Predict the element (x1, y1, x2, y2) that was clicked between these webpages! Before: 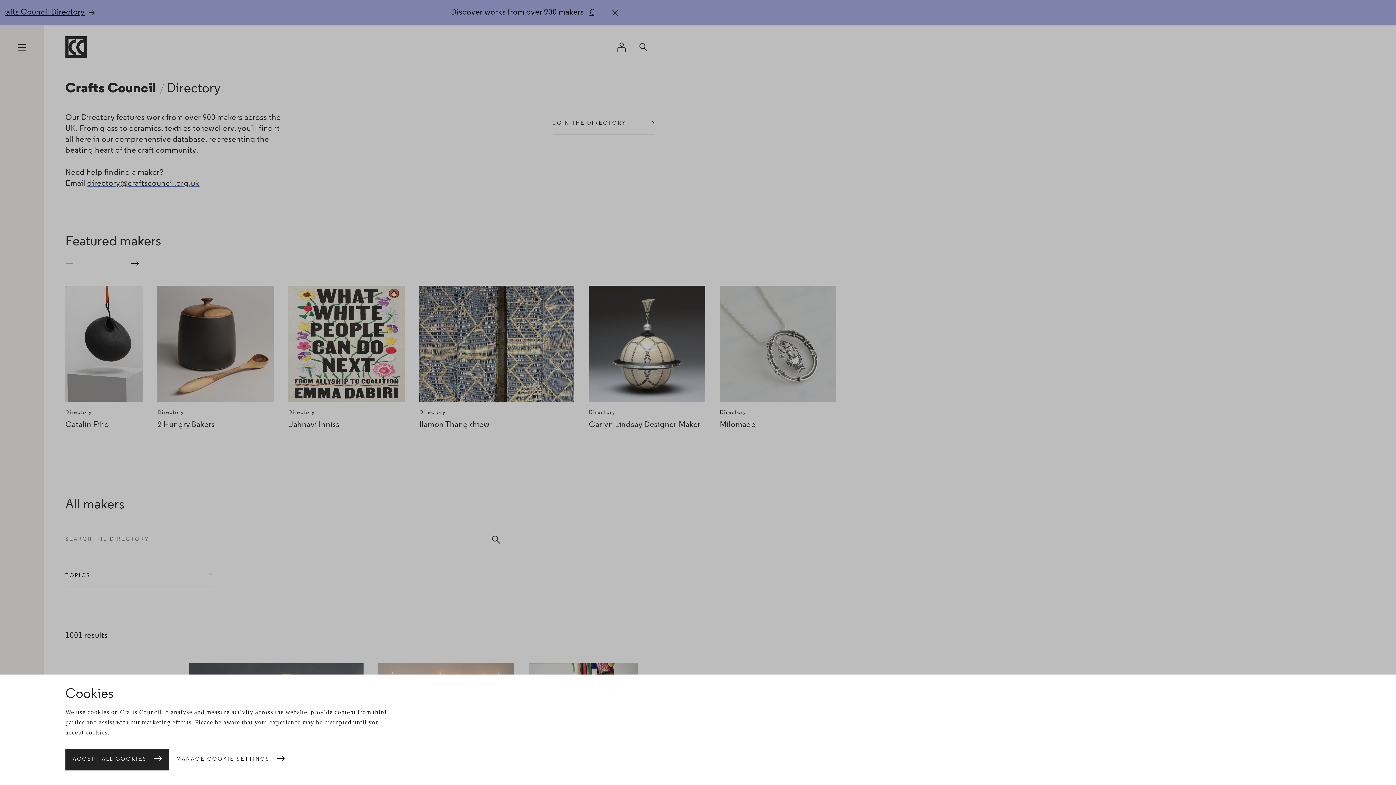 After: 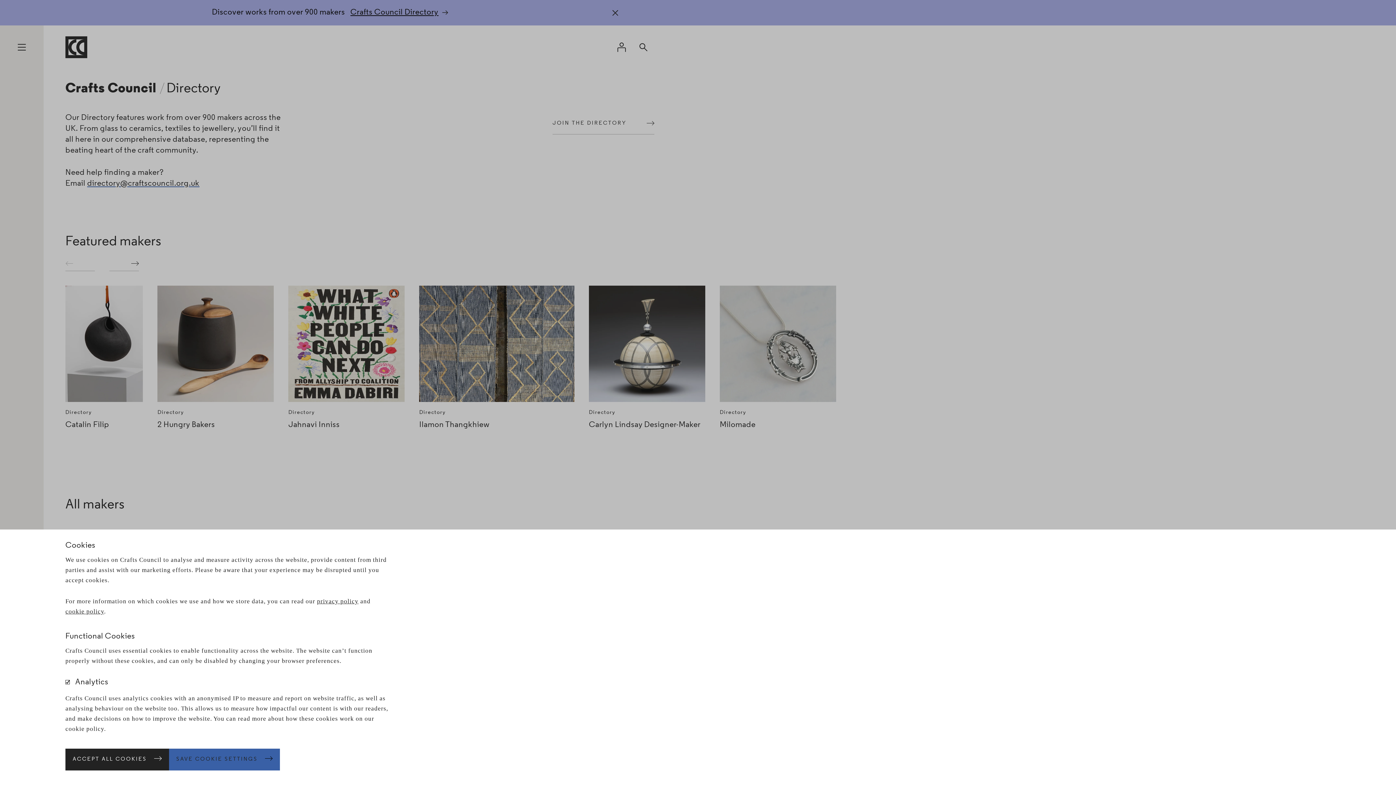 Action: label: MANAGE COOKIE SETTINGS bbox: (169, 749, 292, 770)